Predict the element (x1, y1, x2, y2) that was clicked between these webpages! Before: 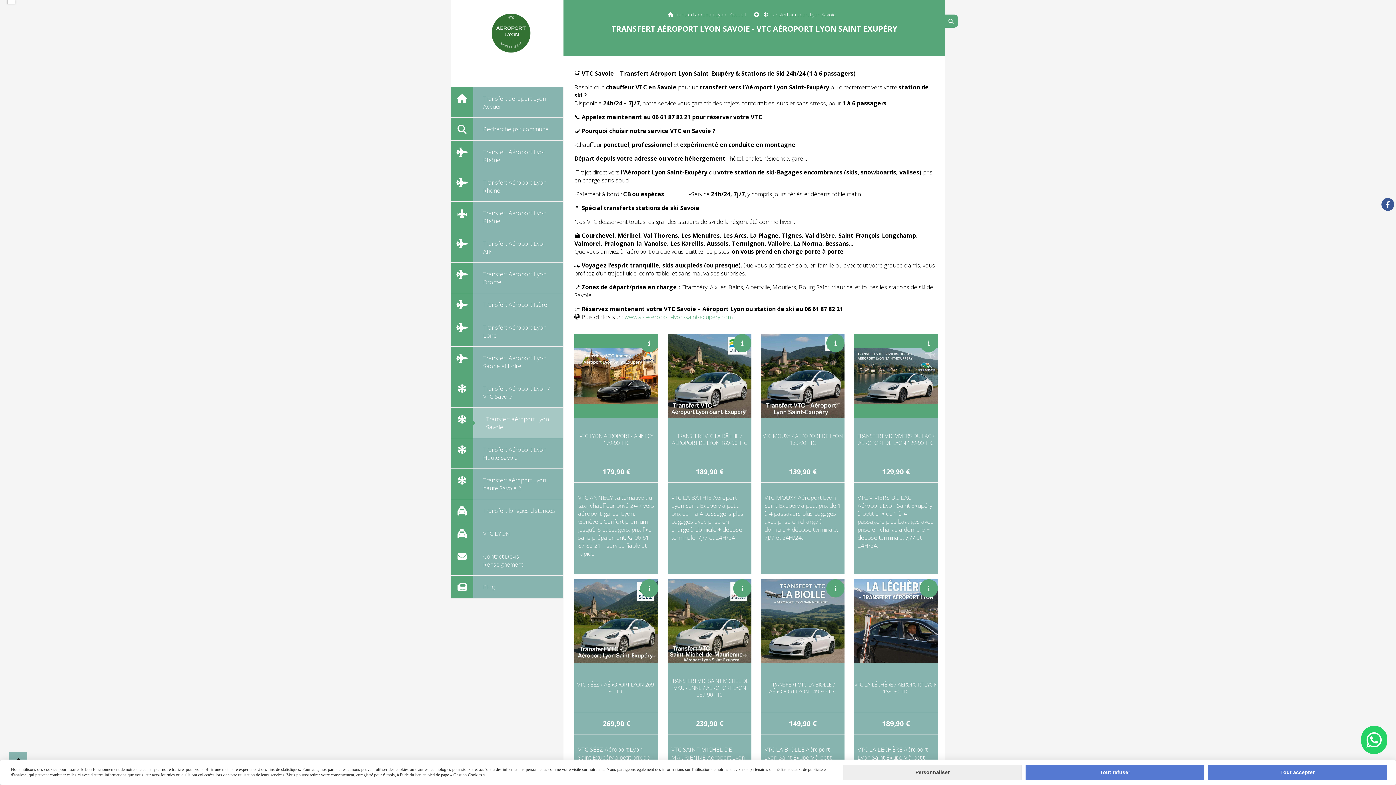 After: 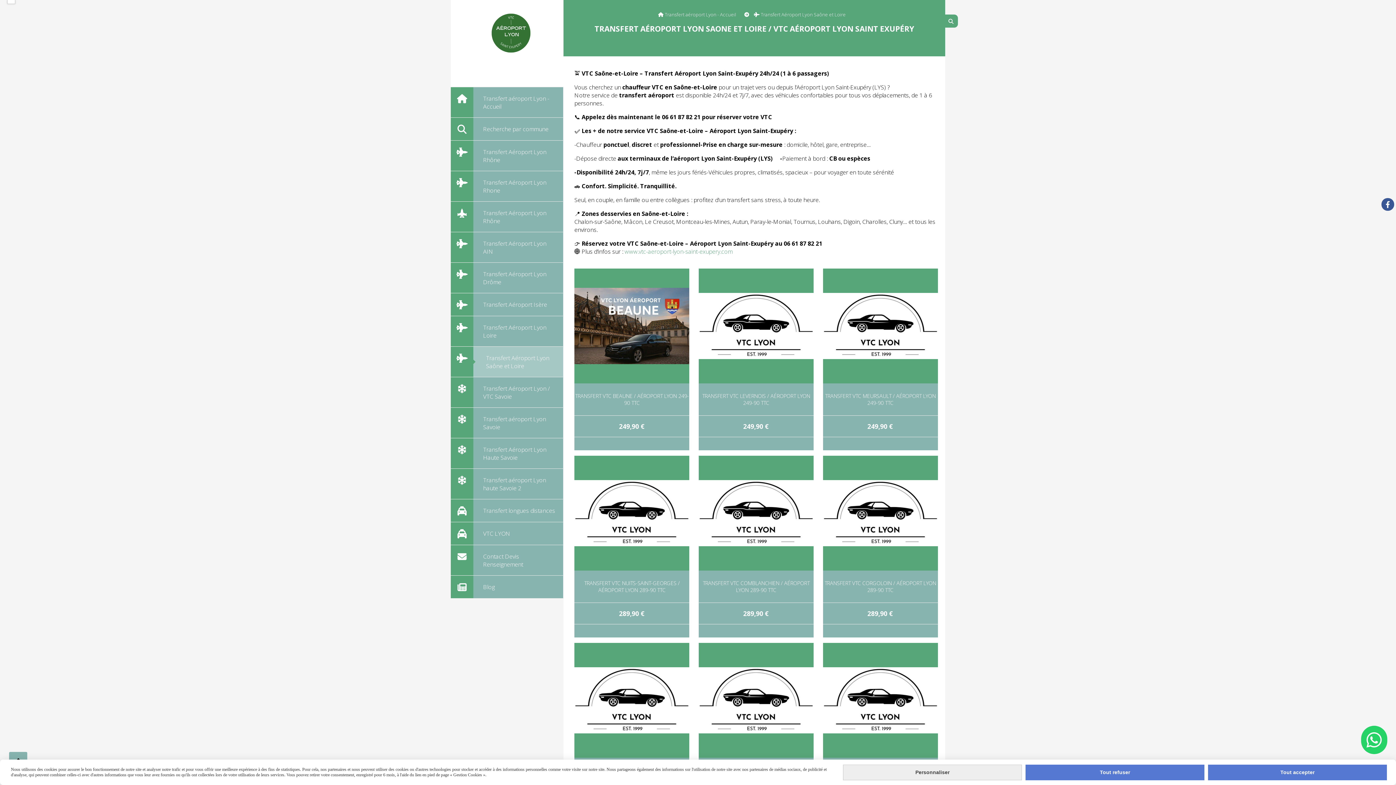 Action: label: Transfert Aéroport Lyon Saône et Loire bbox: (450, 346, 563, 377)